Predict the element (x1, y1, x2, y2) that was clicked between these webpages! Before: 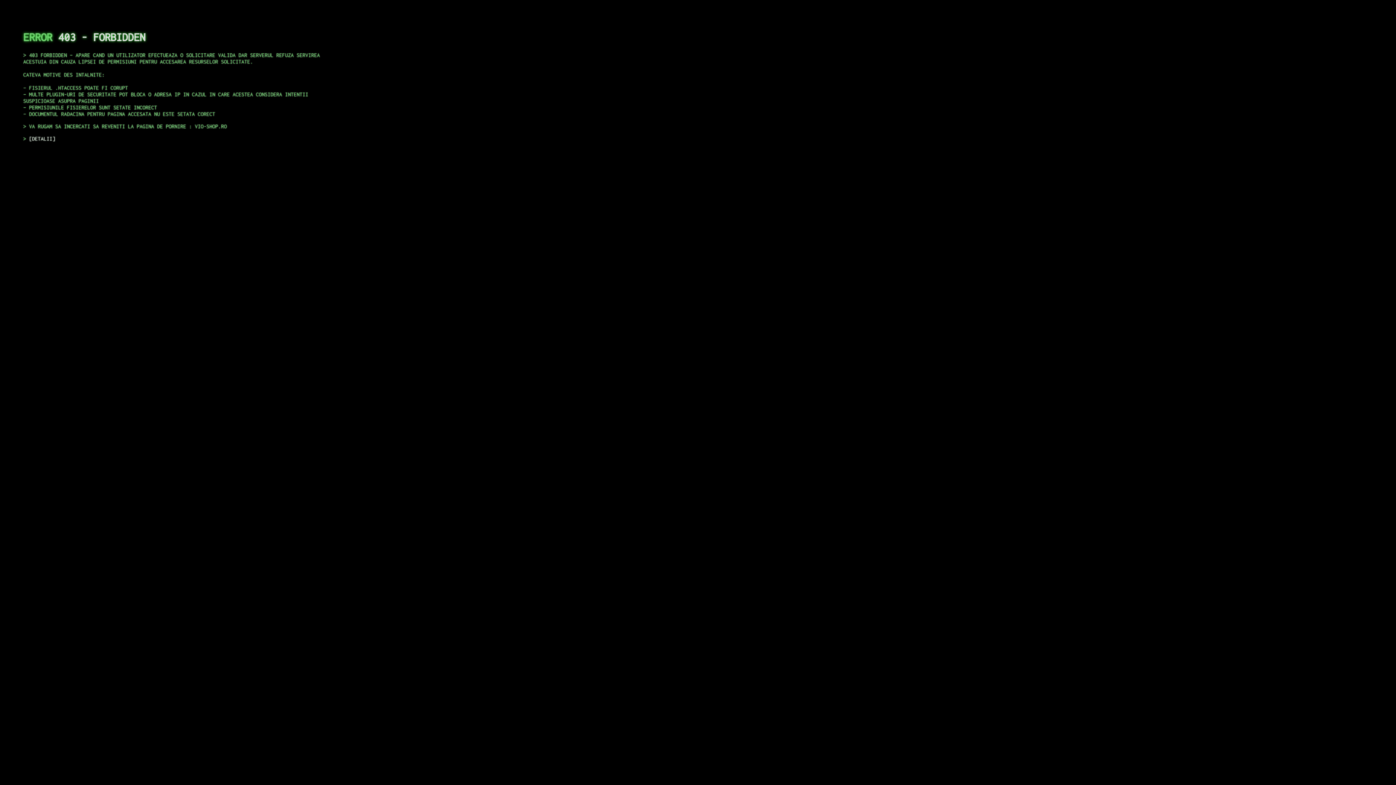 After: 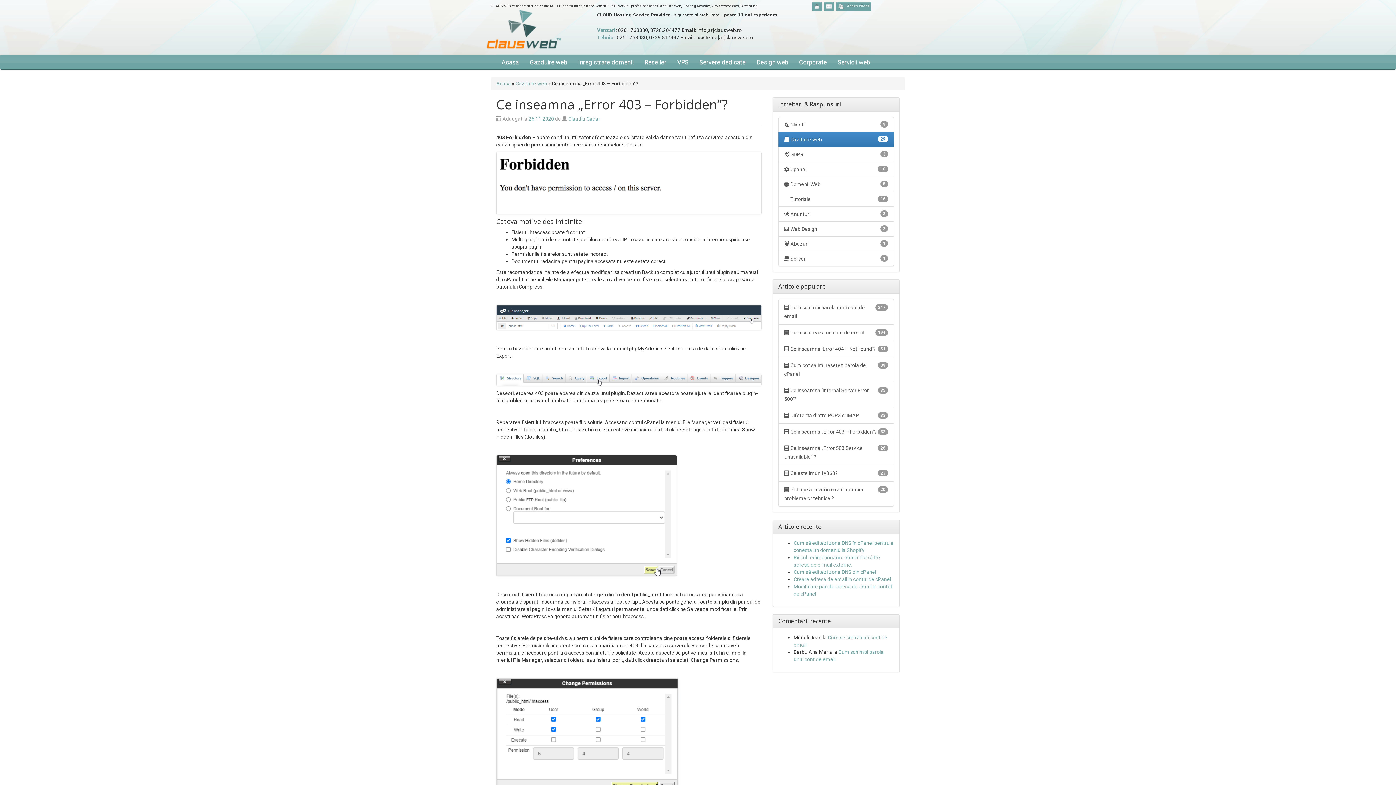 Action: bbox: (29, 135, 55, 141) label: DETALII